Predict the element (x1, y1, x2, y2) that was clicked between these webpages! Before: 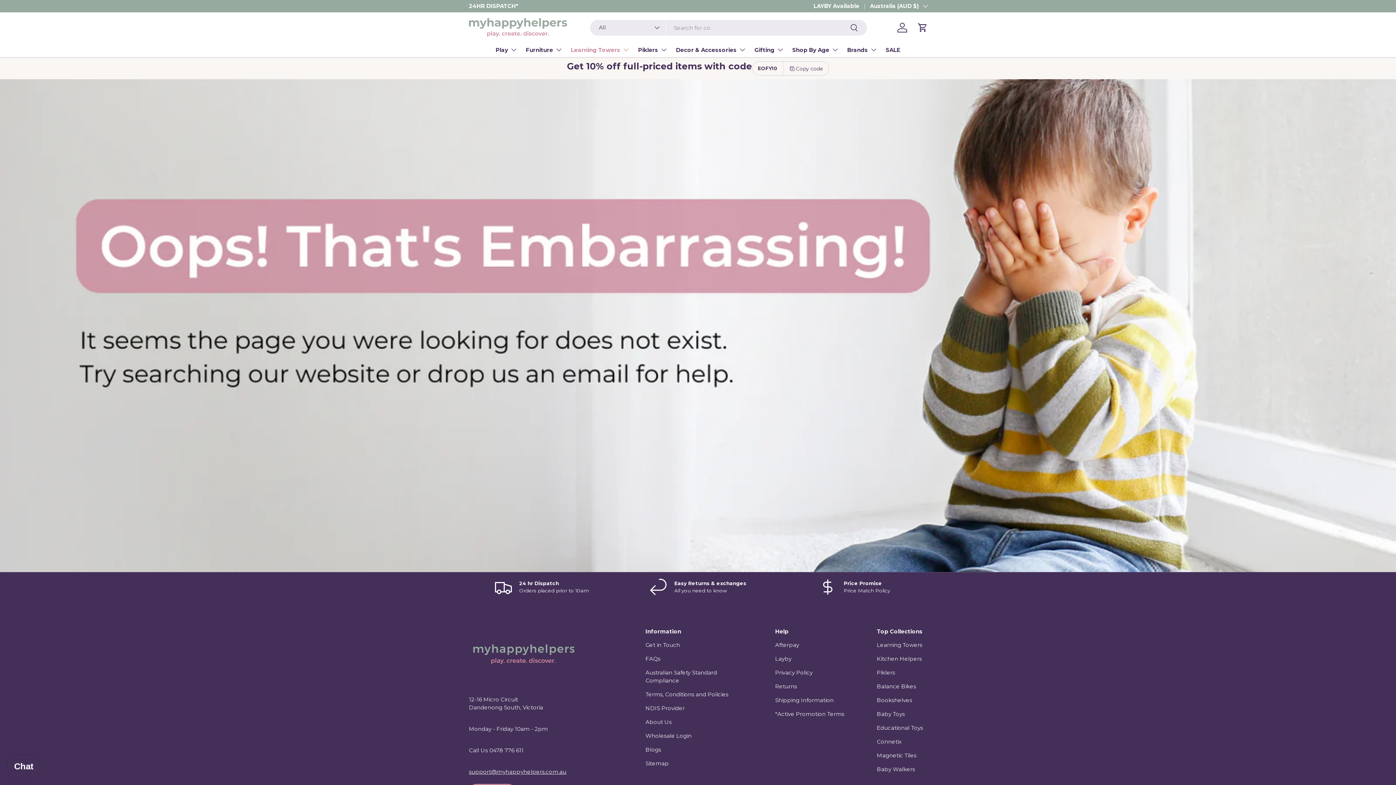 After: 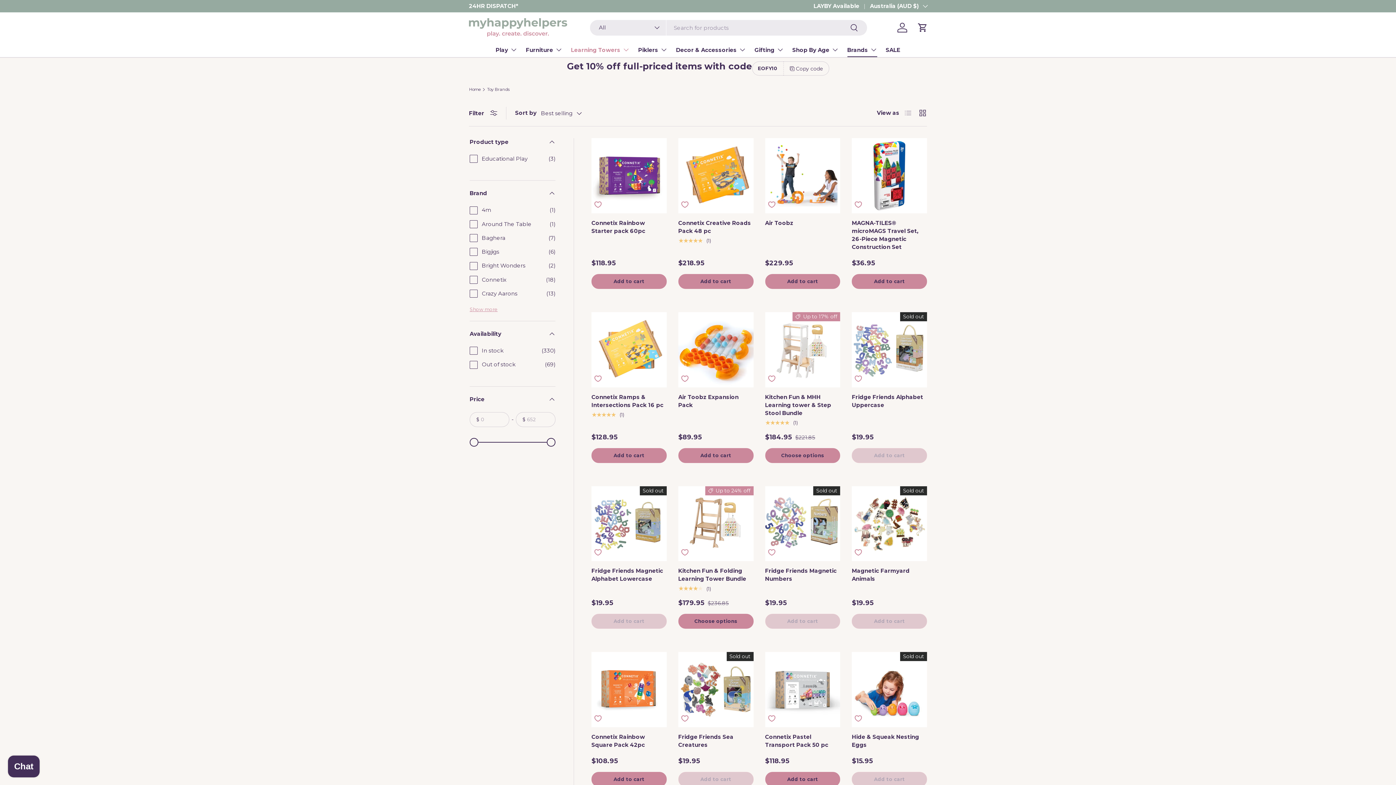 Action: bbox: (847, 42, 877, 57) label: Brands